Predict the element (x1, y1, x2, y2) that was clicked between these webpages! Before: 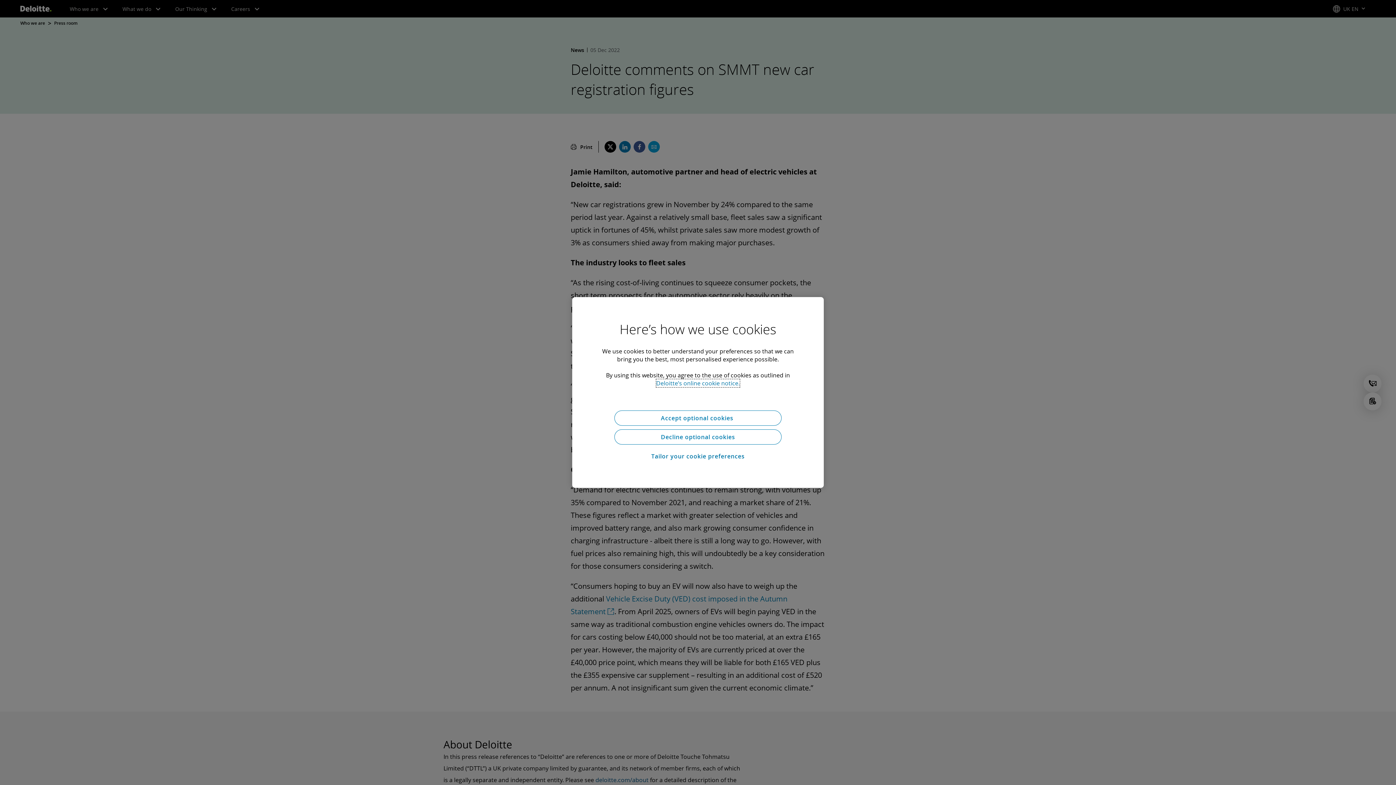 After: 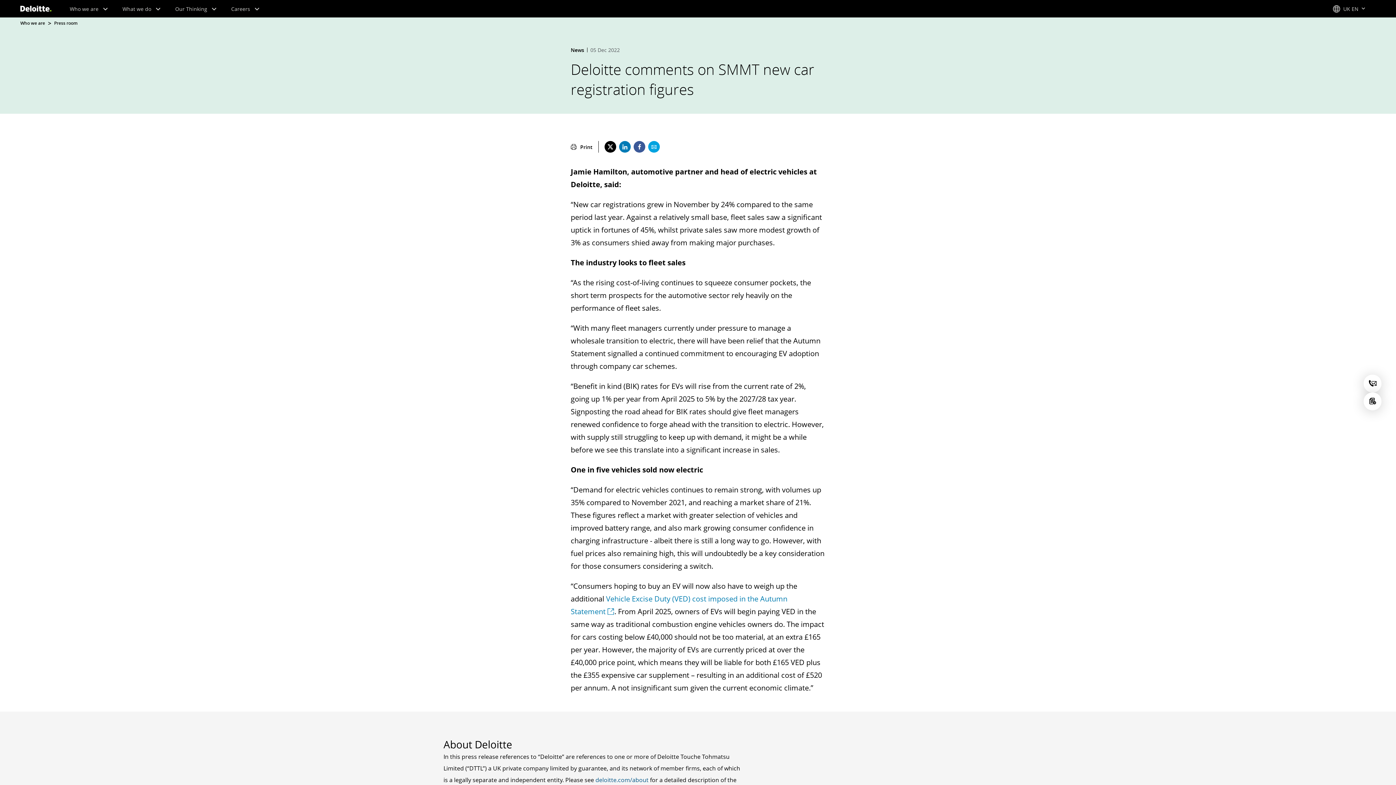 Action: bbox: (614, 410, 781, 425) label: Accept optional cookies 